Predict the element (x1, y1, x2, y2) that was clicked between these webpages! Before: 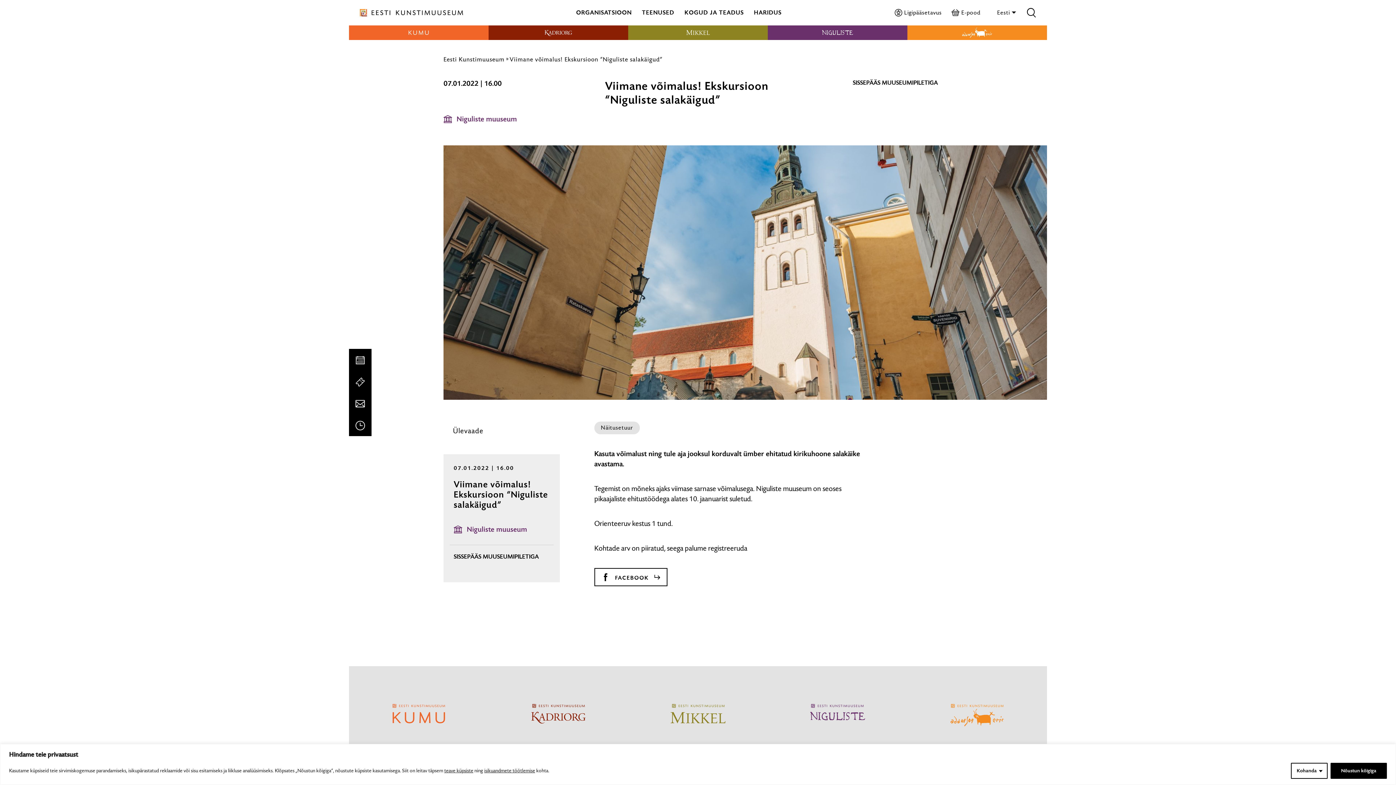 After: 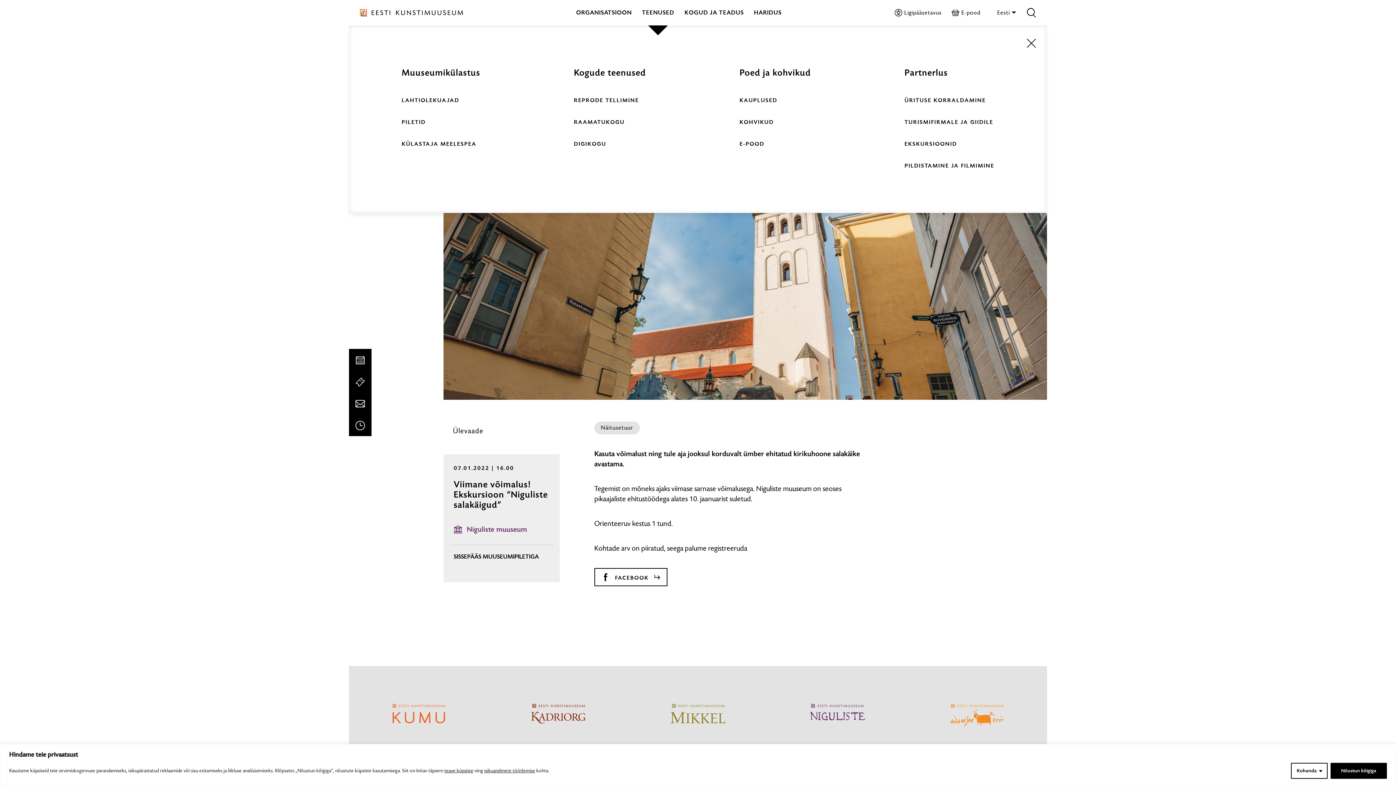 Action: label: TEENUSED bbox: (642, 8, 674, 16)